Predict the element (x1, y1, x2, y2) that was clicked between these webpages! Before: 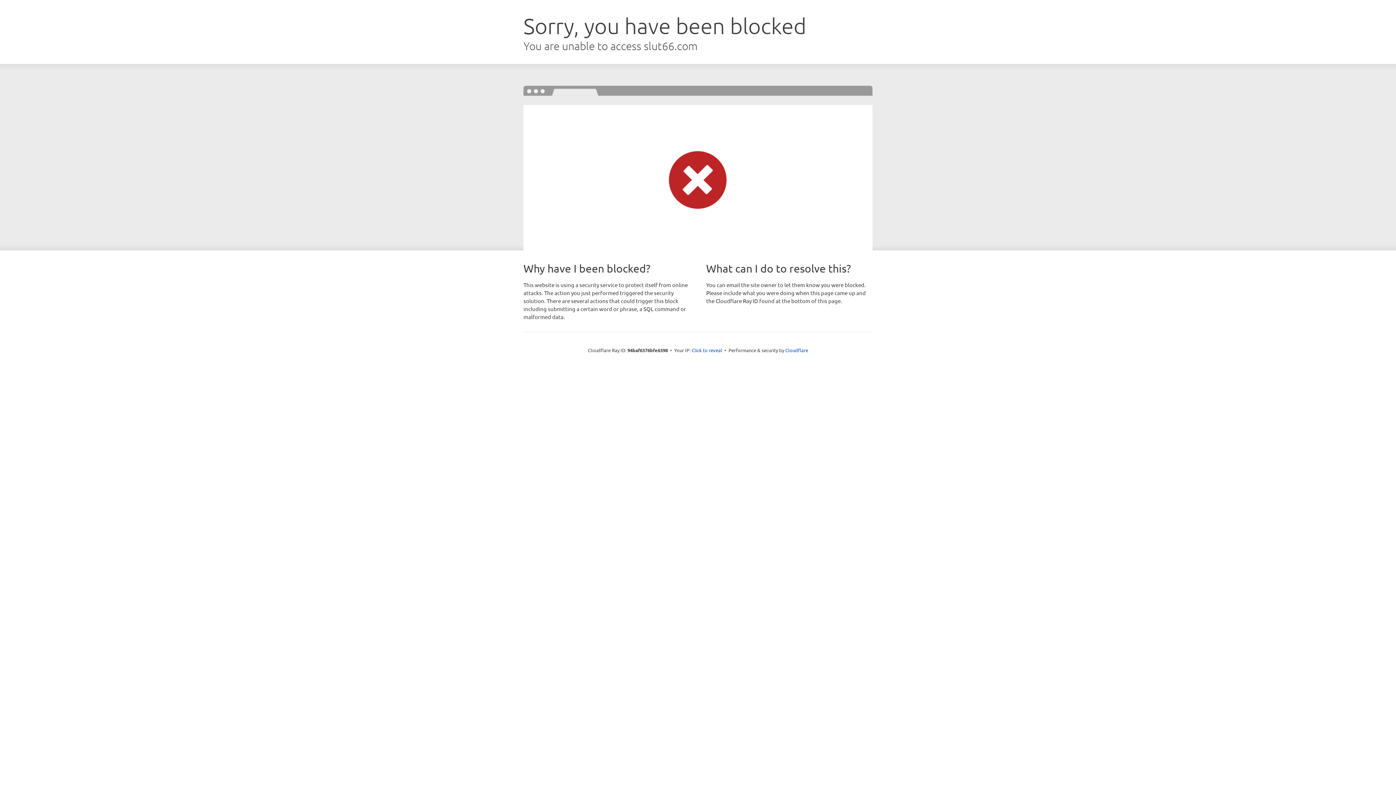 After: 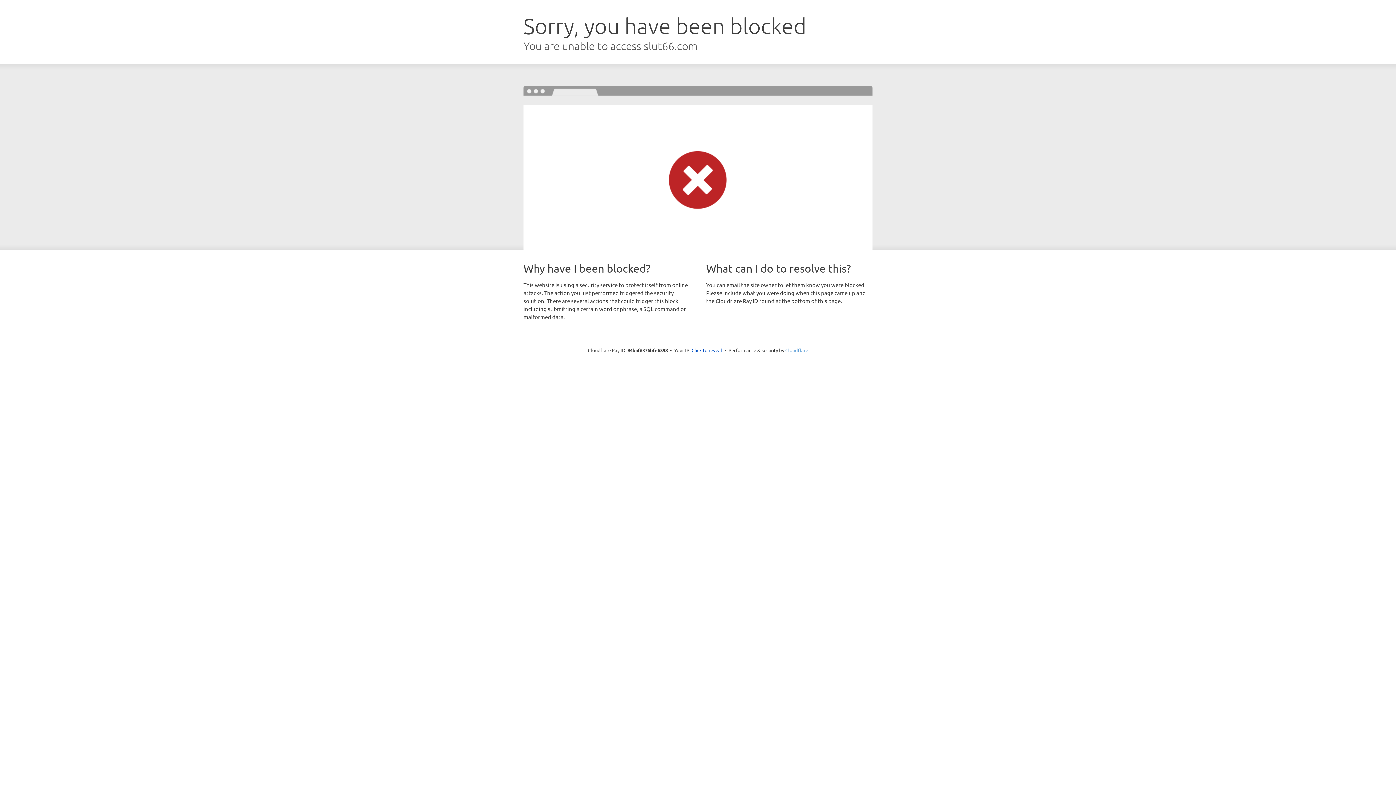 Action: bbox: (785, 347, 808, 353) label: Cloudflare